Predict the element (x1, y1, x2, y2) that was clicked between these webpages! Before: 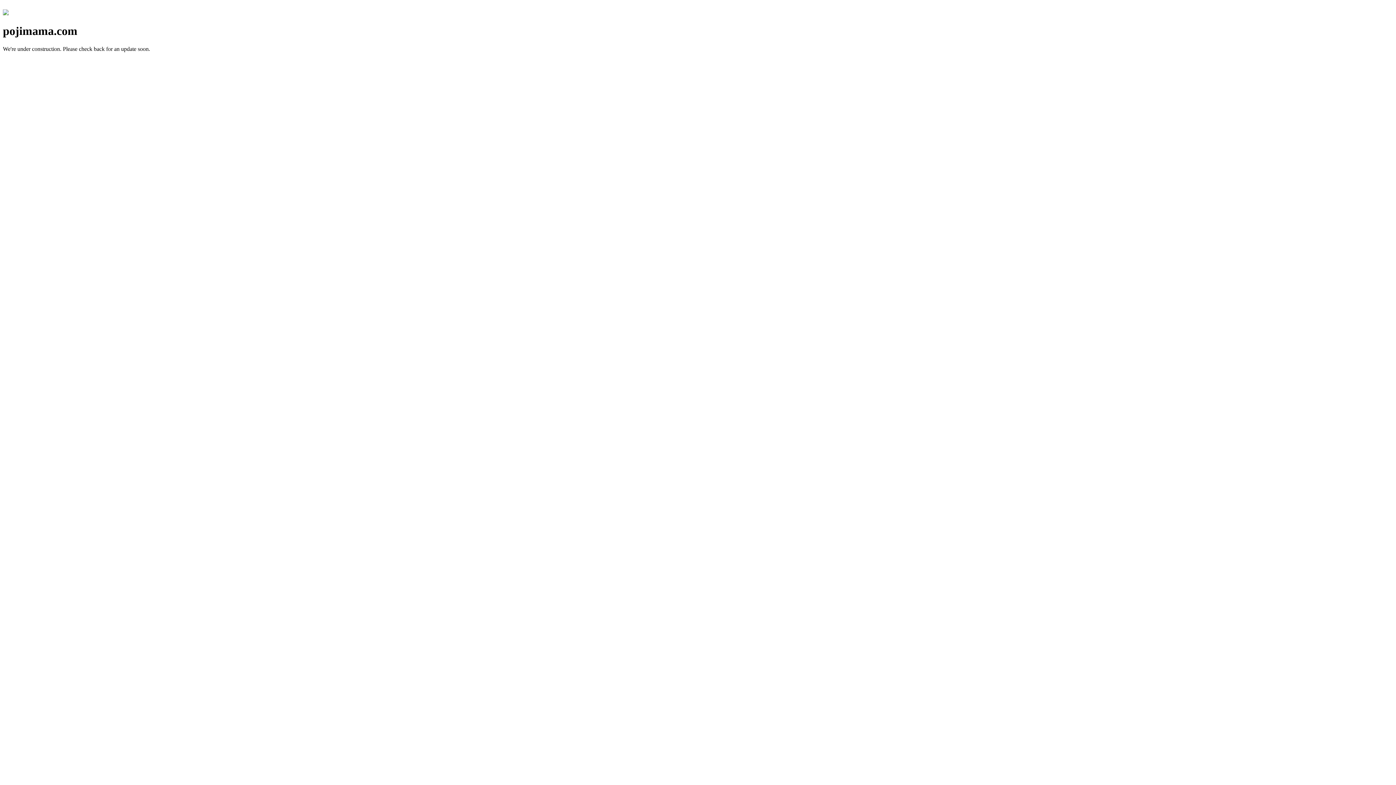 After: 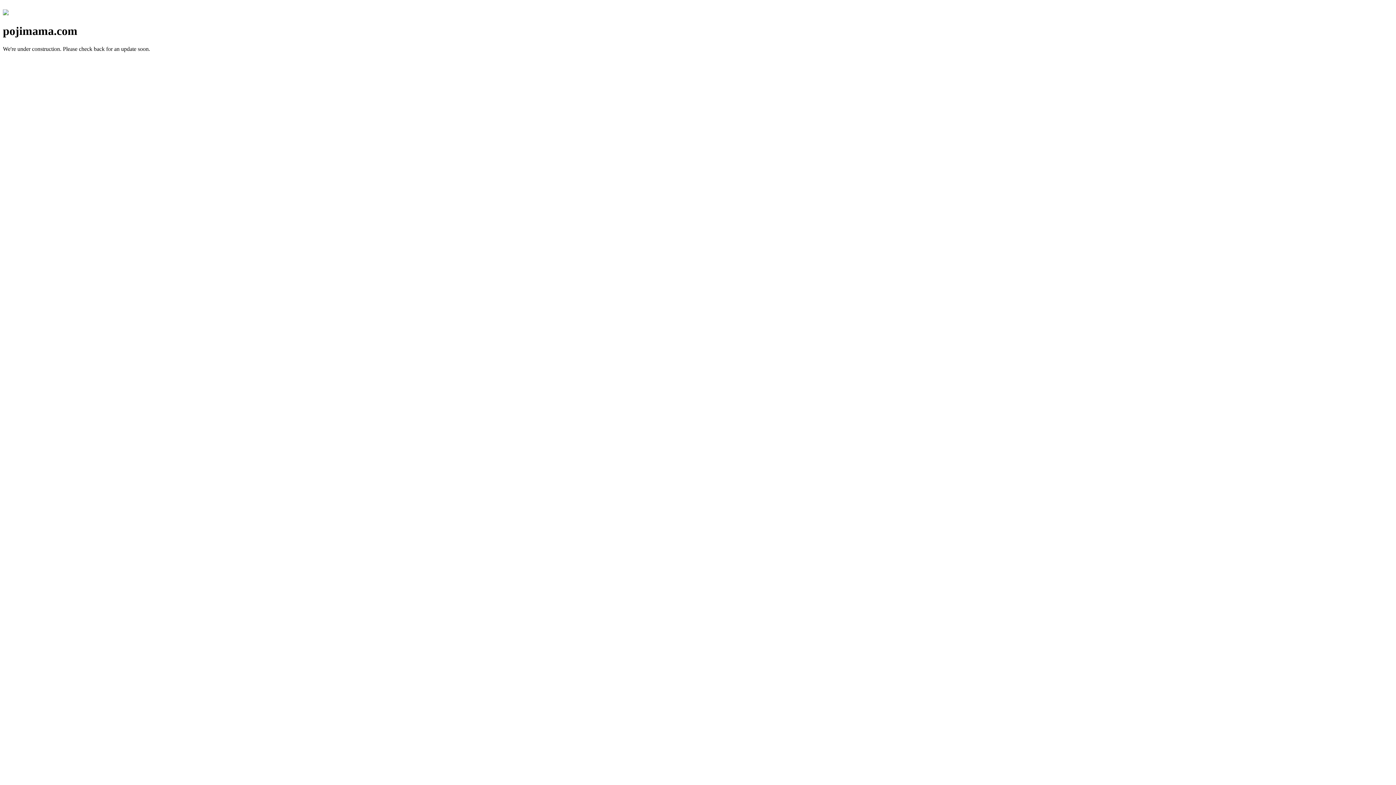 Action: bbox: (2, 10, 8, 16)